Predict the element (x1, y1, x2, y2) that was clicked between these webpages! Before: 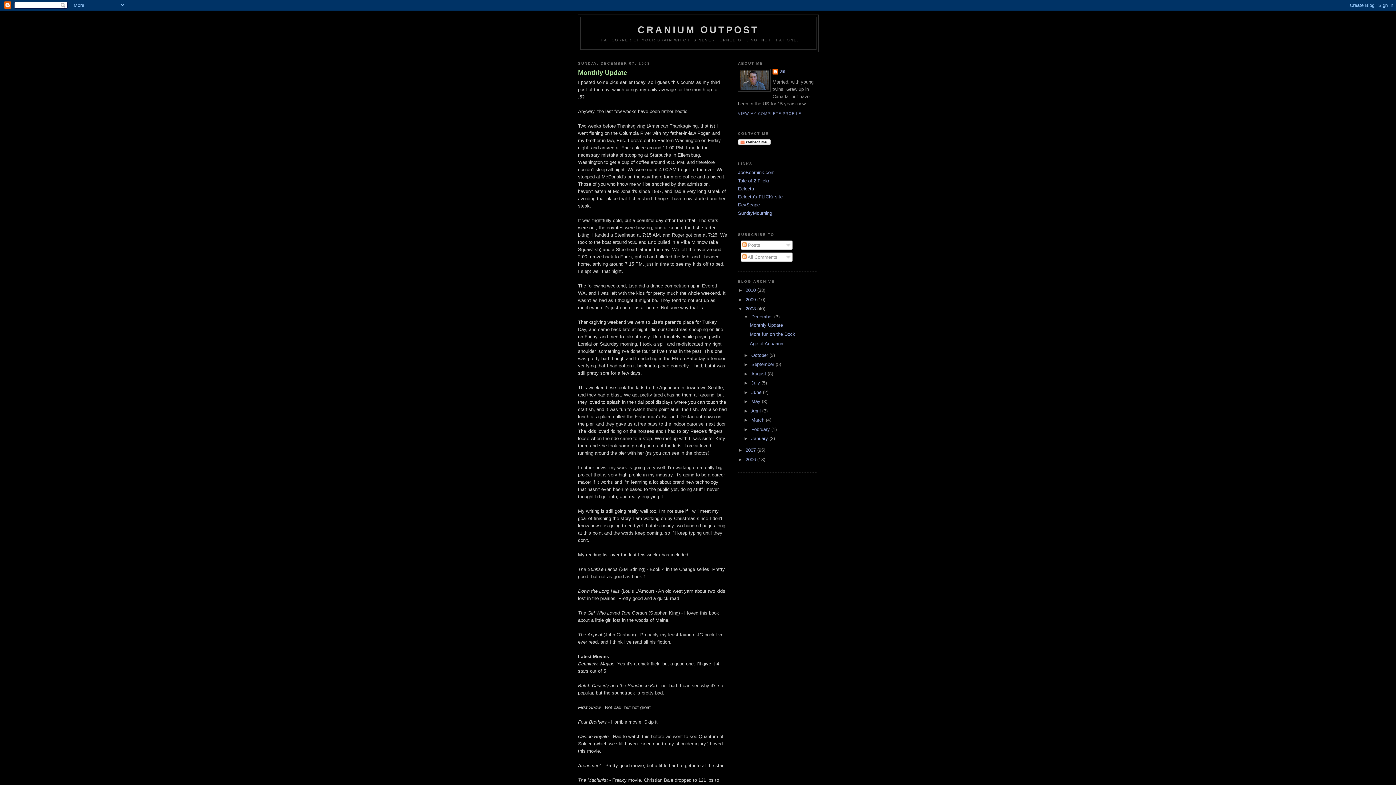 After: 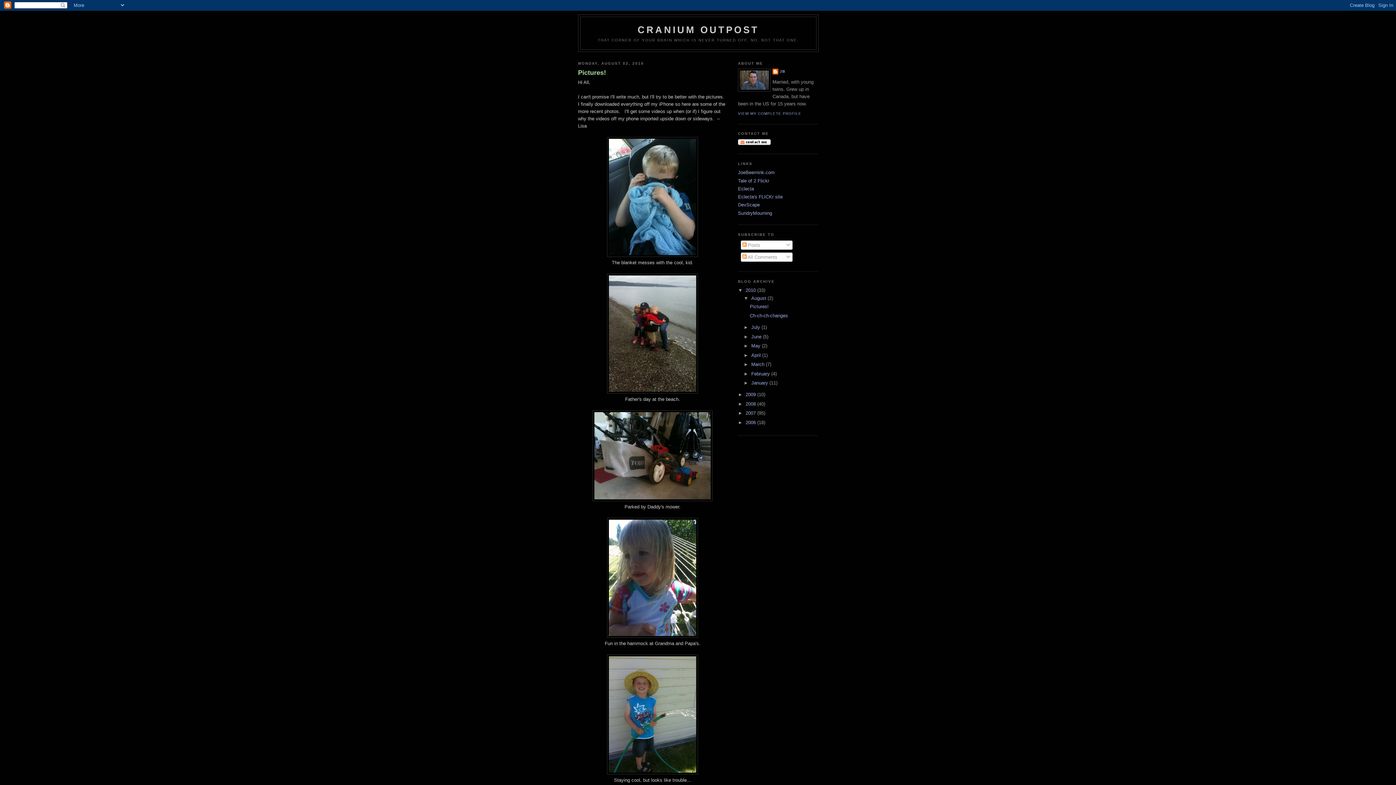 Action: label: CRANIUM OUTPOST bbox: (637, 24, 759, 35)